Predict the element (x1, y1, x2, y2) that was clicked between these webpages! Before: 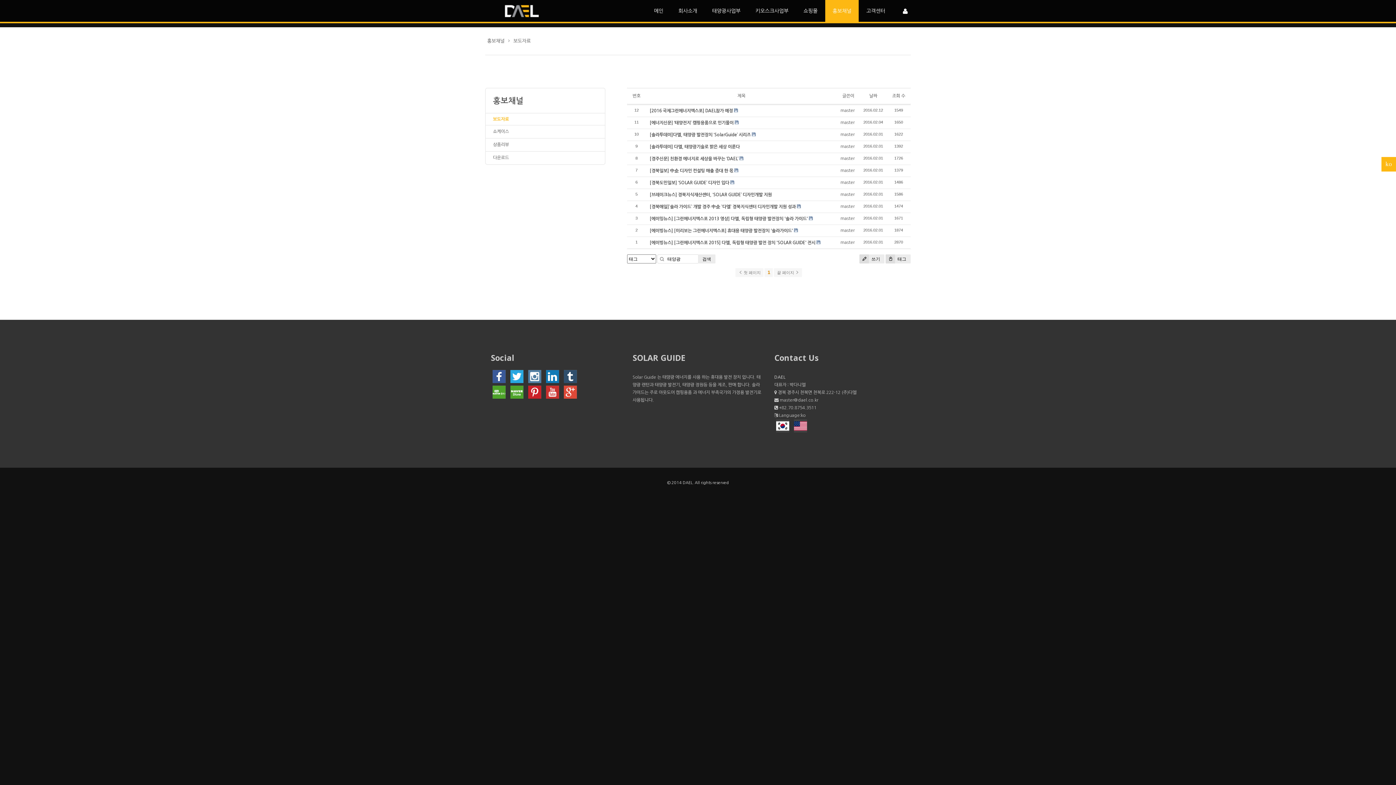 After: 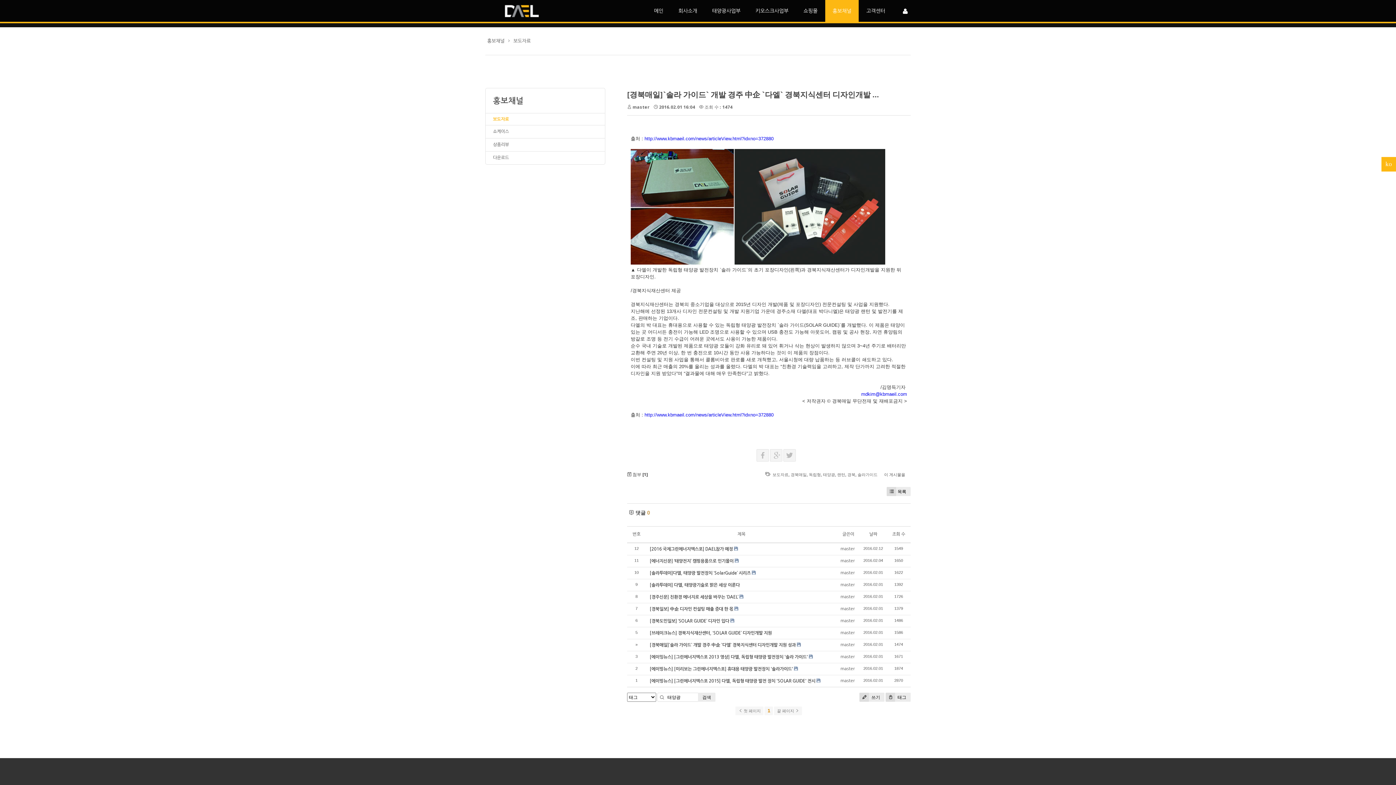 Action: bbox: (649, 204, 795, 209) label: [경북매일]`솔라 가이드` 개발 경주 中企 `다엘` 경북지식센터 디자인개발 지원 성과